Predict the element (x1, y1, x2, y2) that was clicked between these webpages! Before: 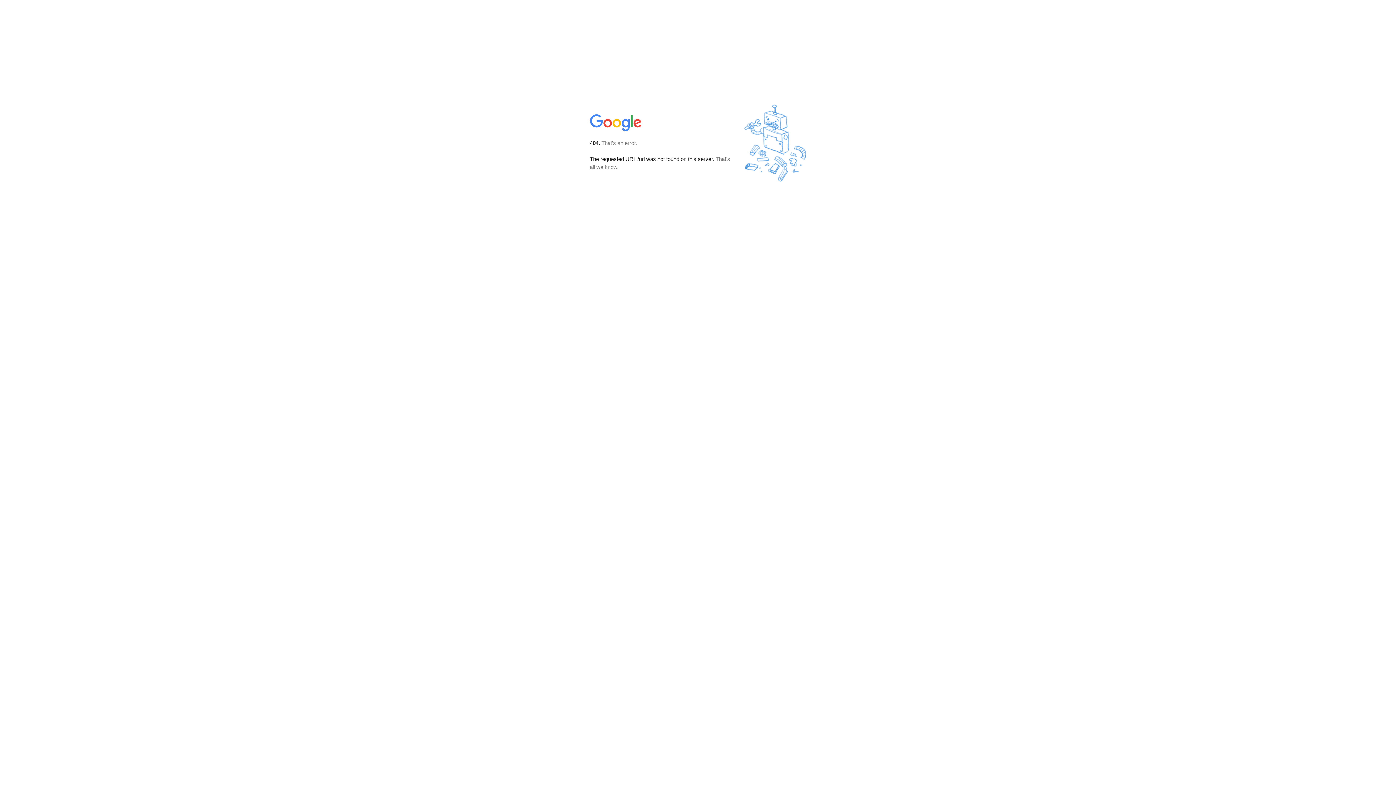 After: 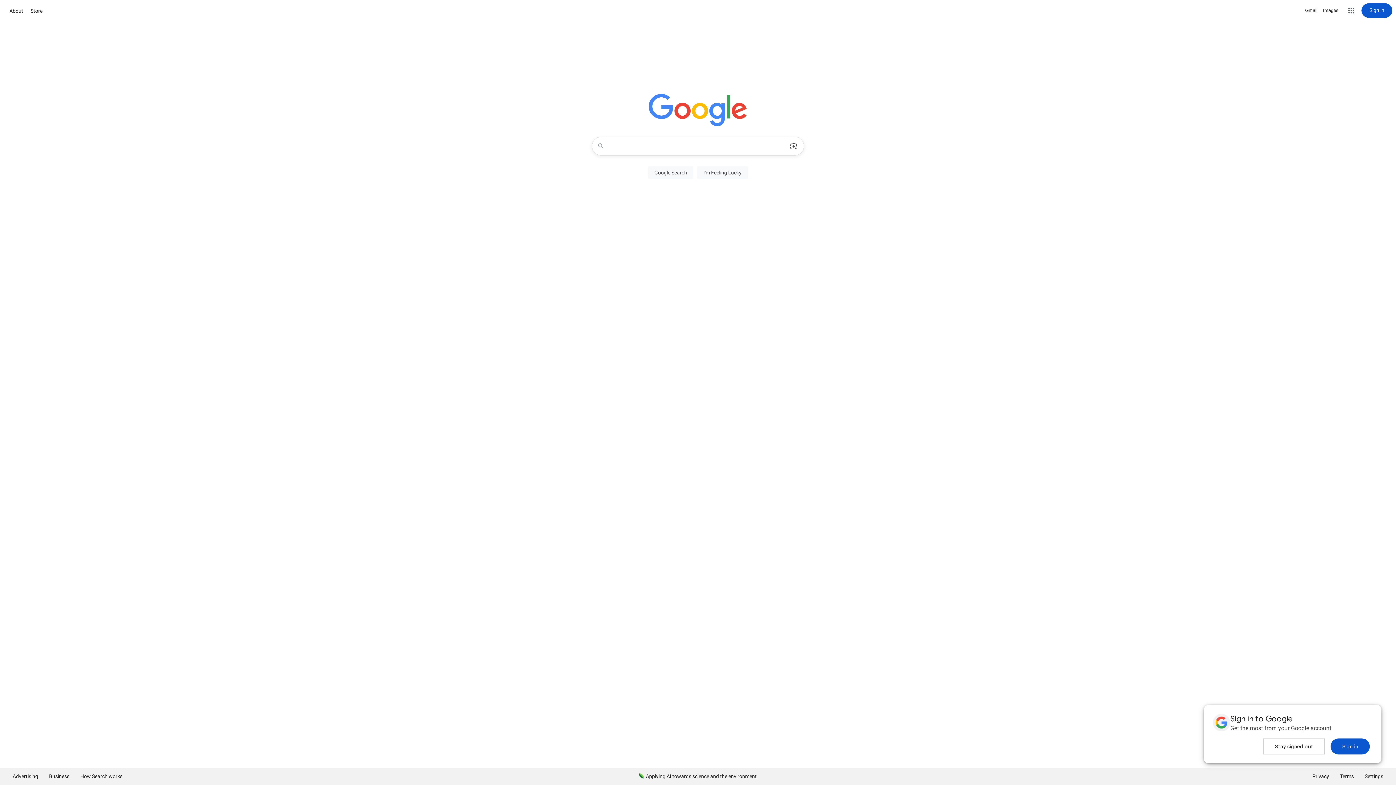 Action: bbox: (590, 127, 642, 134)